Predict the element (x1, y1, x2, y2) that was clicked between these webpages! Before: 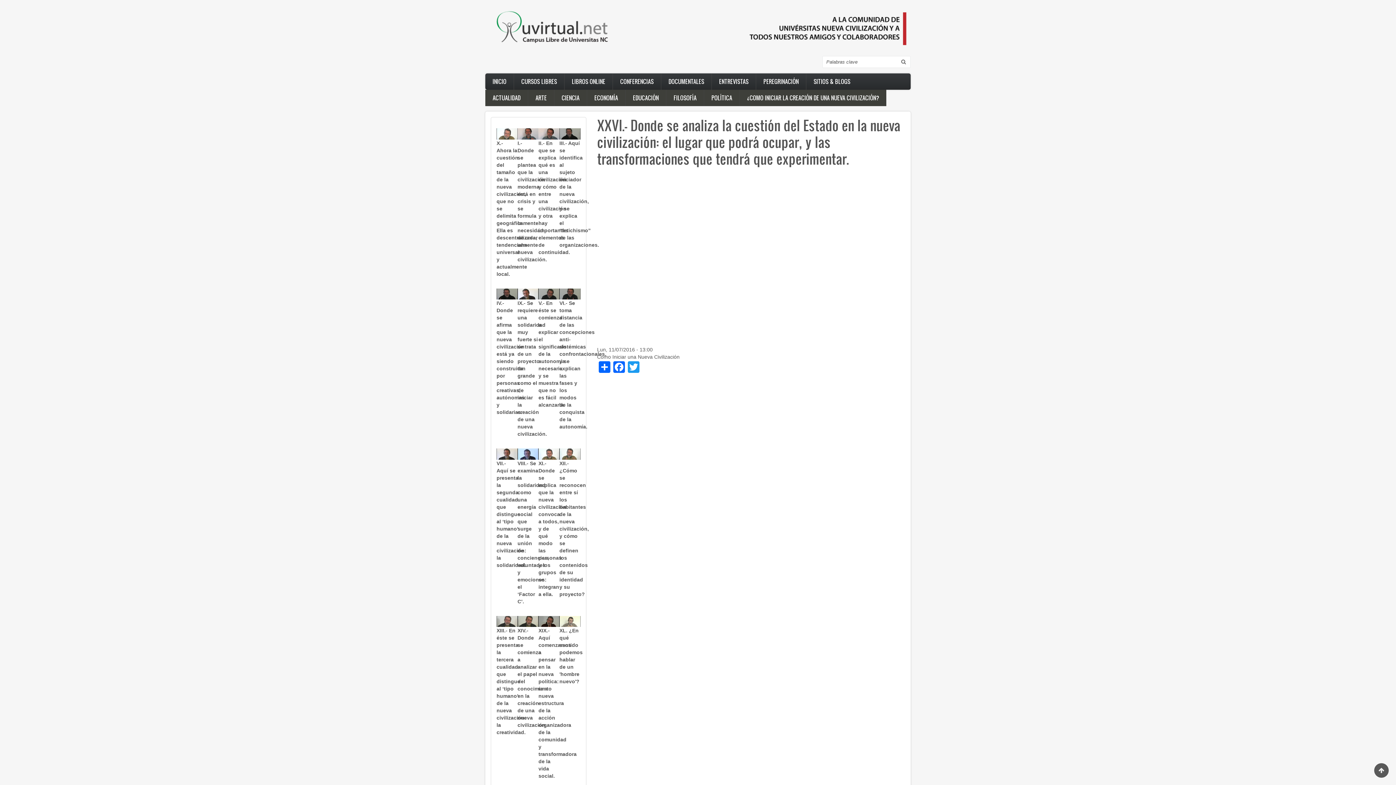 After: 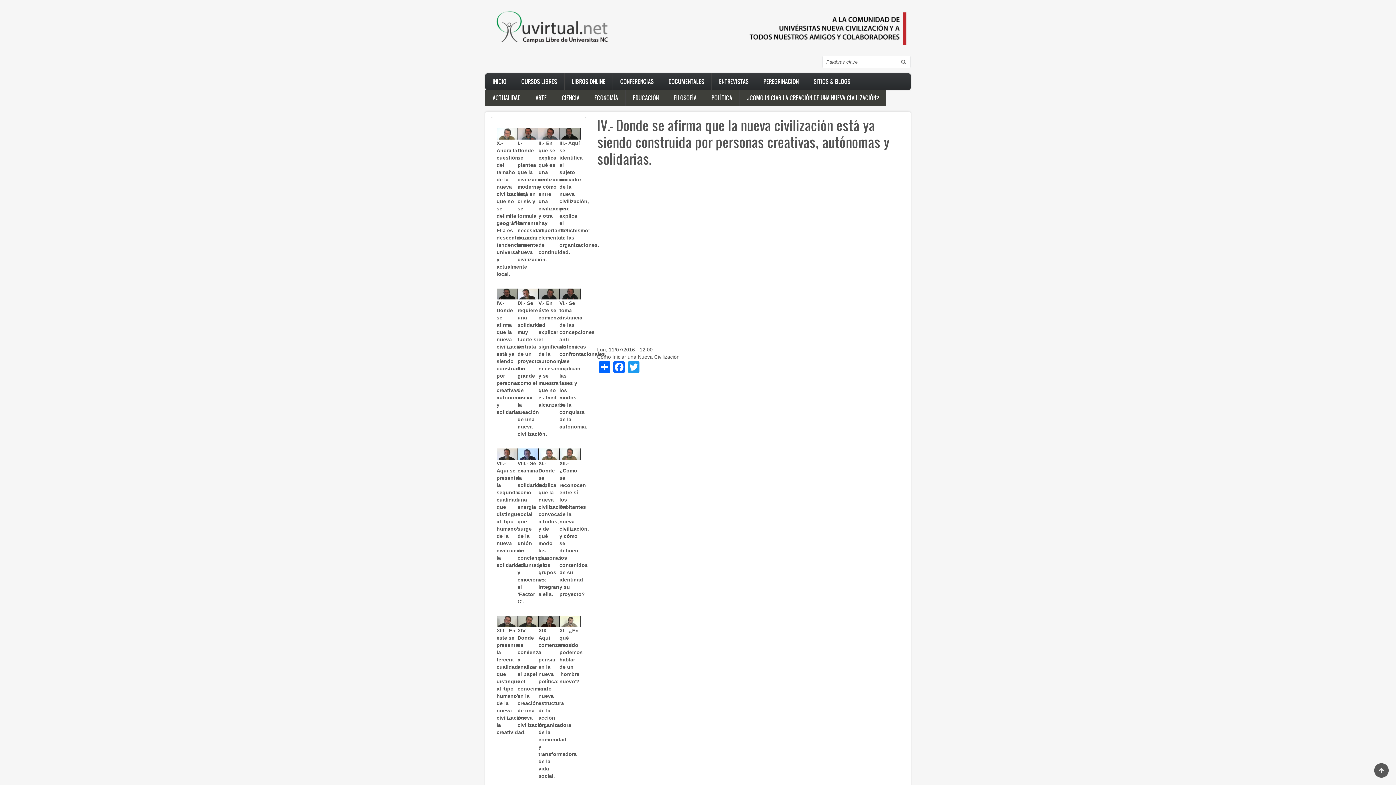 Action: bbox: (496, 290, 517, 296)